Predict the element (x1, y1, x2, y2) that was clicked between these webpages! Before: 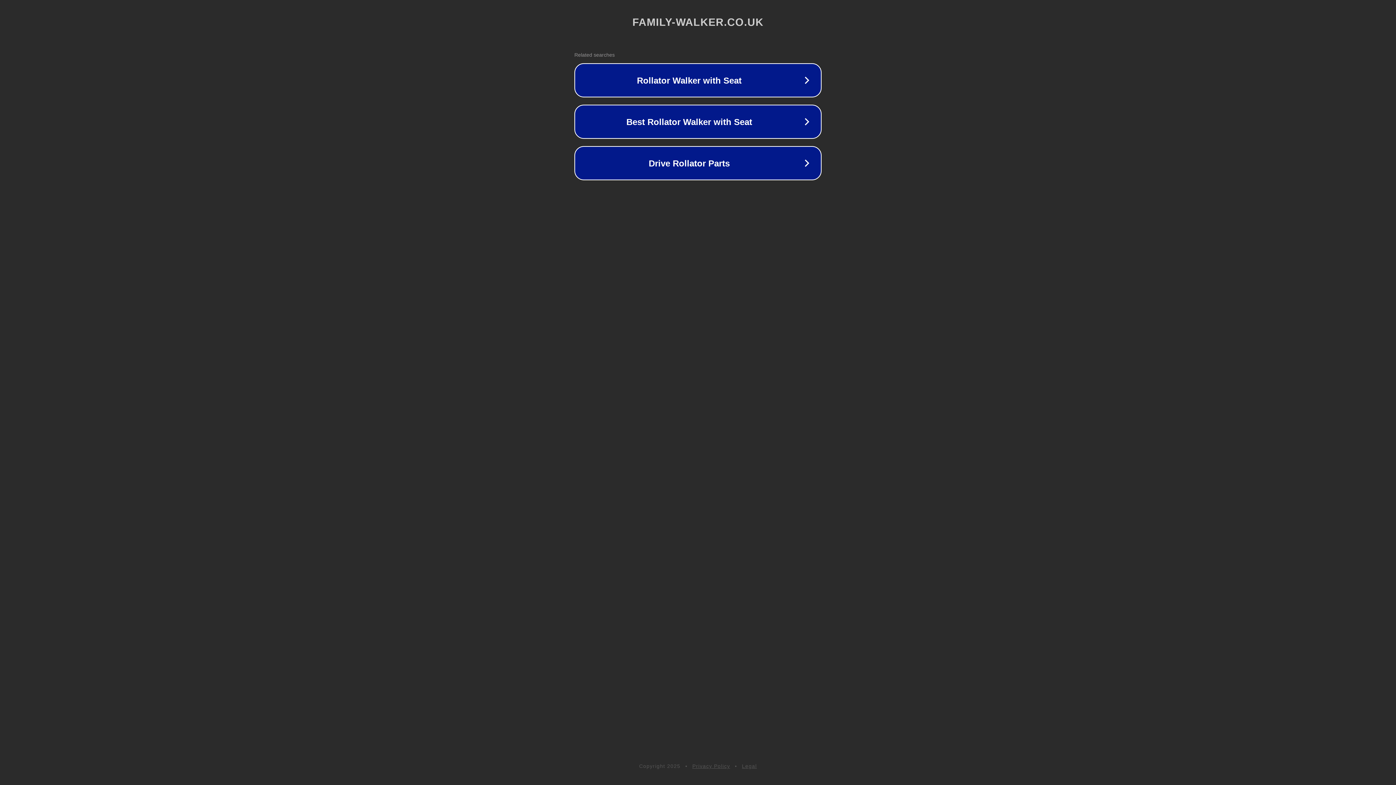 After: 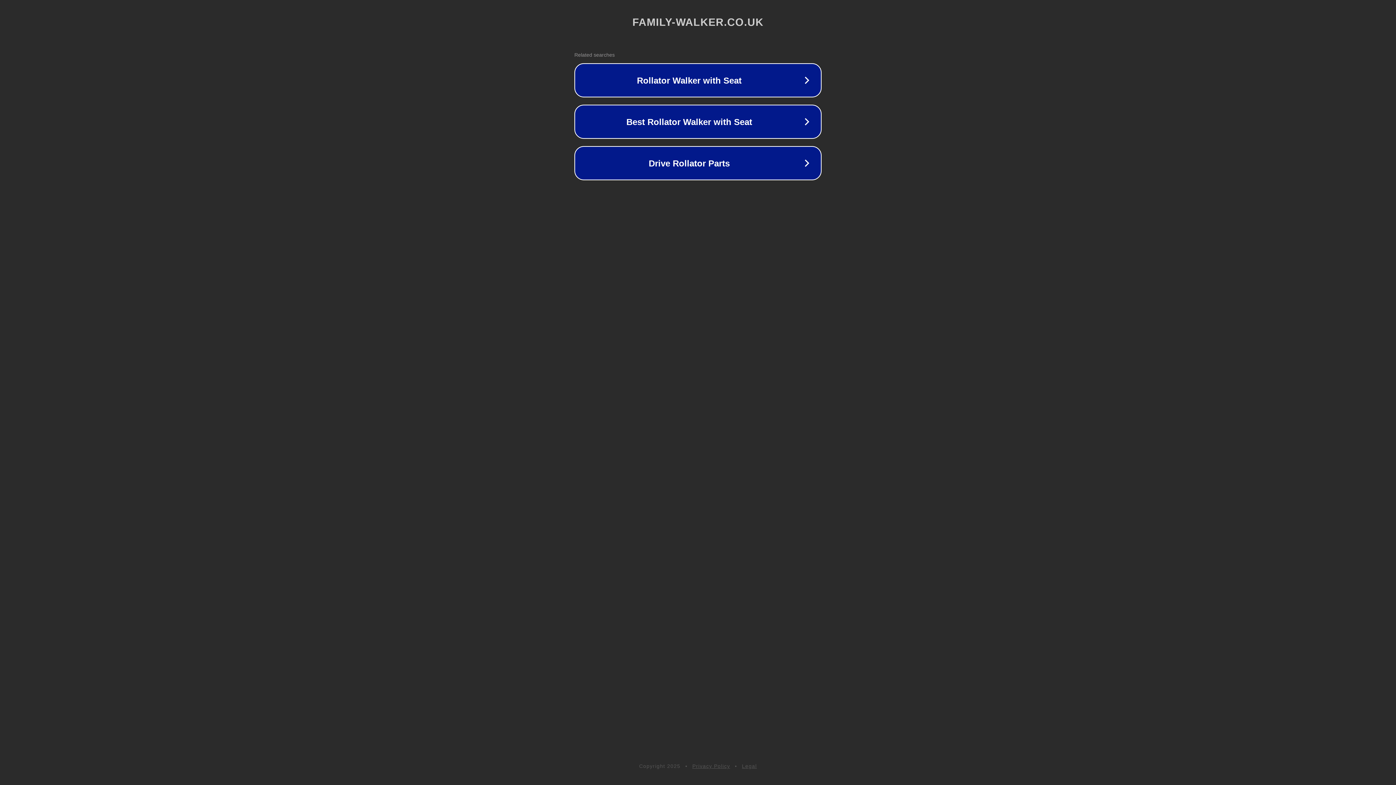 Action: bbox: (742, 763, 757, 769) label: Legal